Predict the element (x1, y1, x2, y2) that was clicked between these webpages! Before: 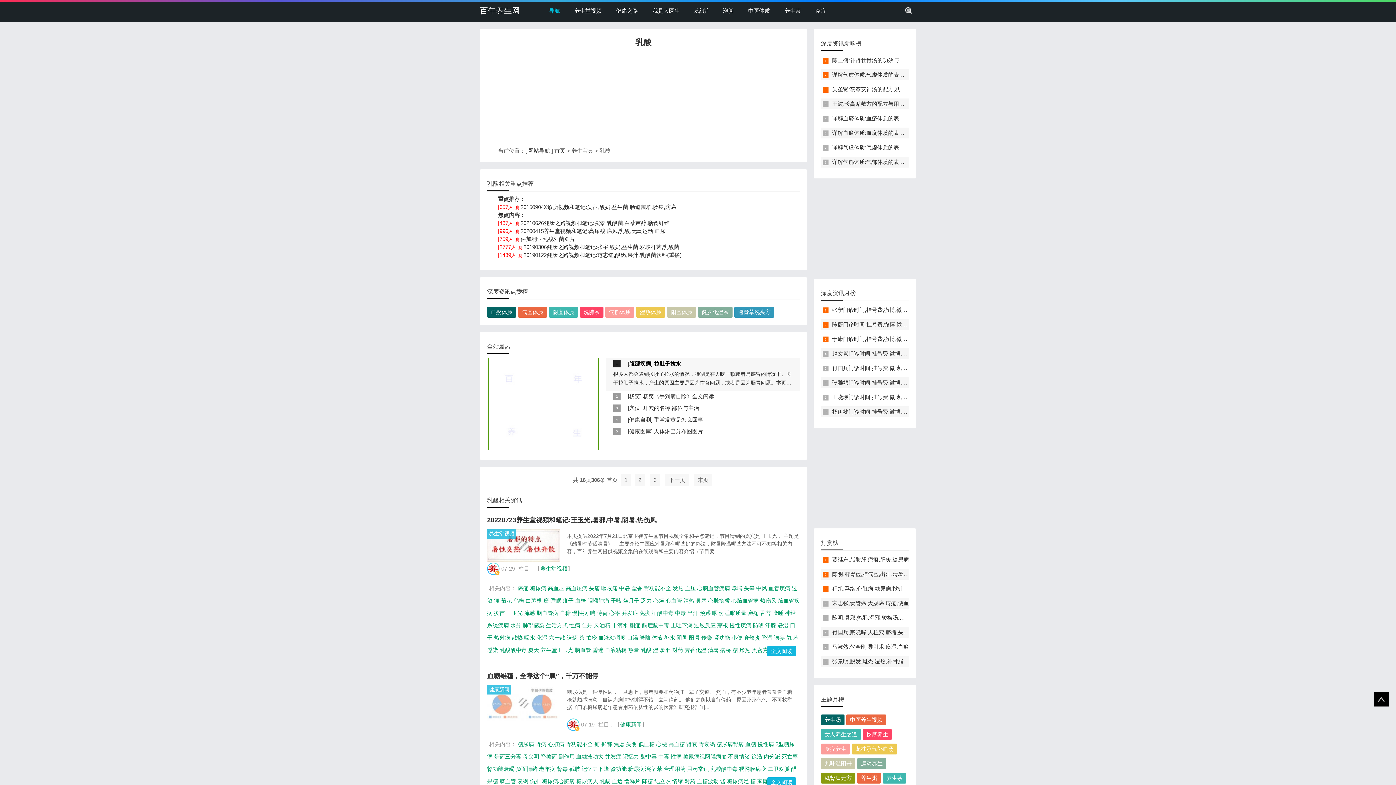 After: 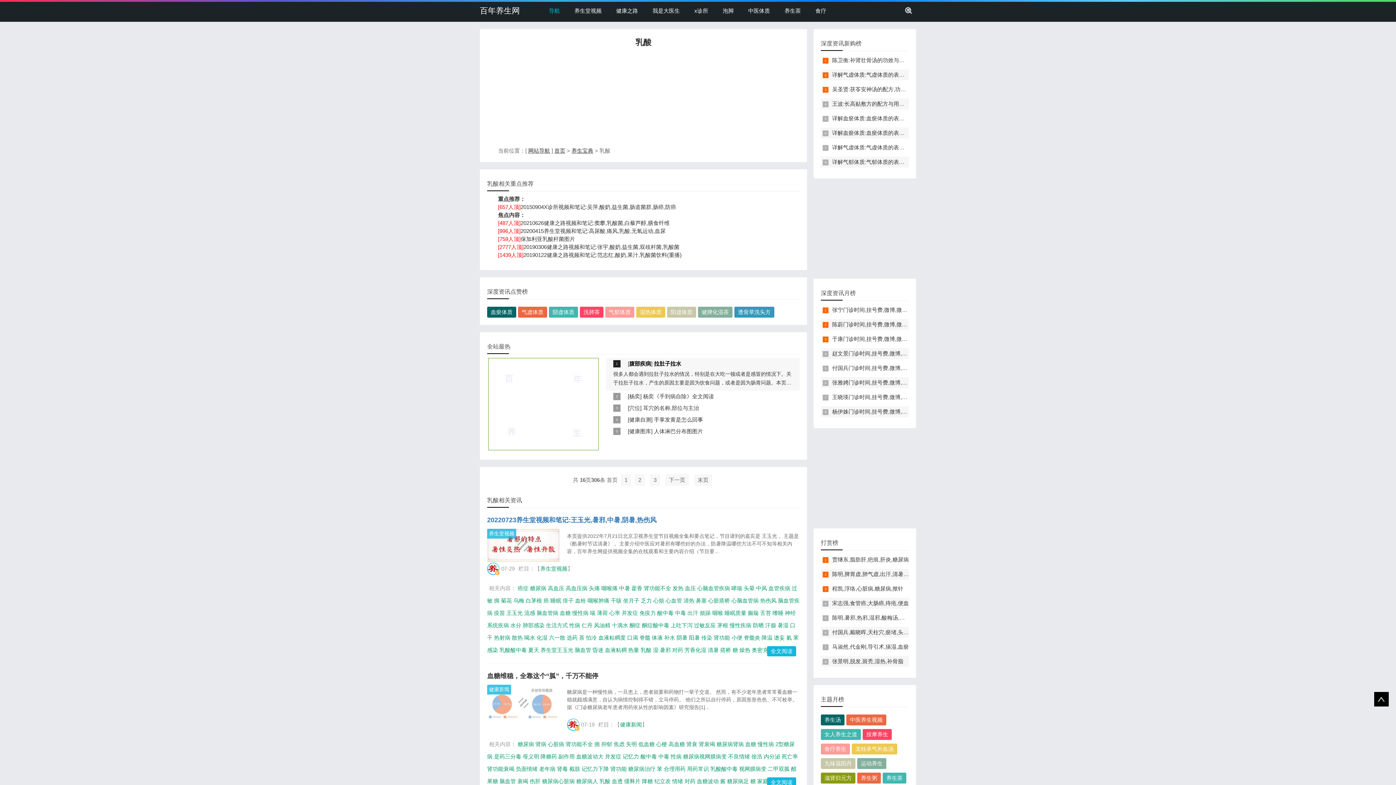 Action: label: 性病 bbox: (569, 622, 580, 628)